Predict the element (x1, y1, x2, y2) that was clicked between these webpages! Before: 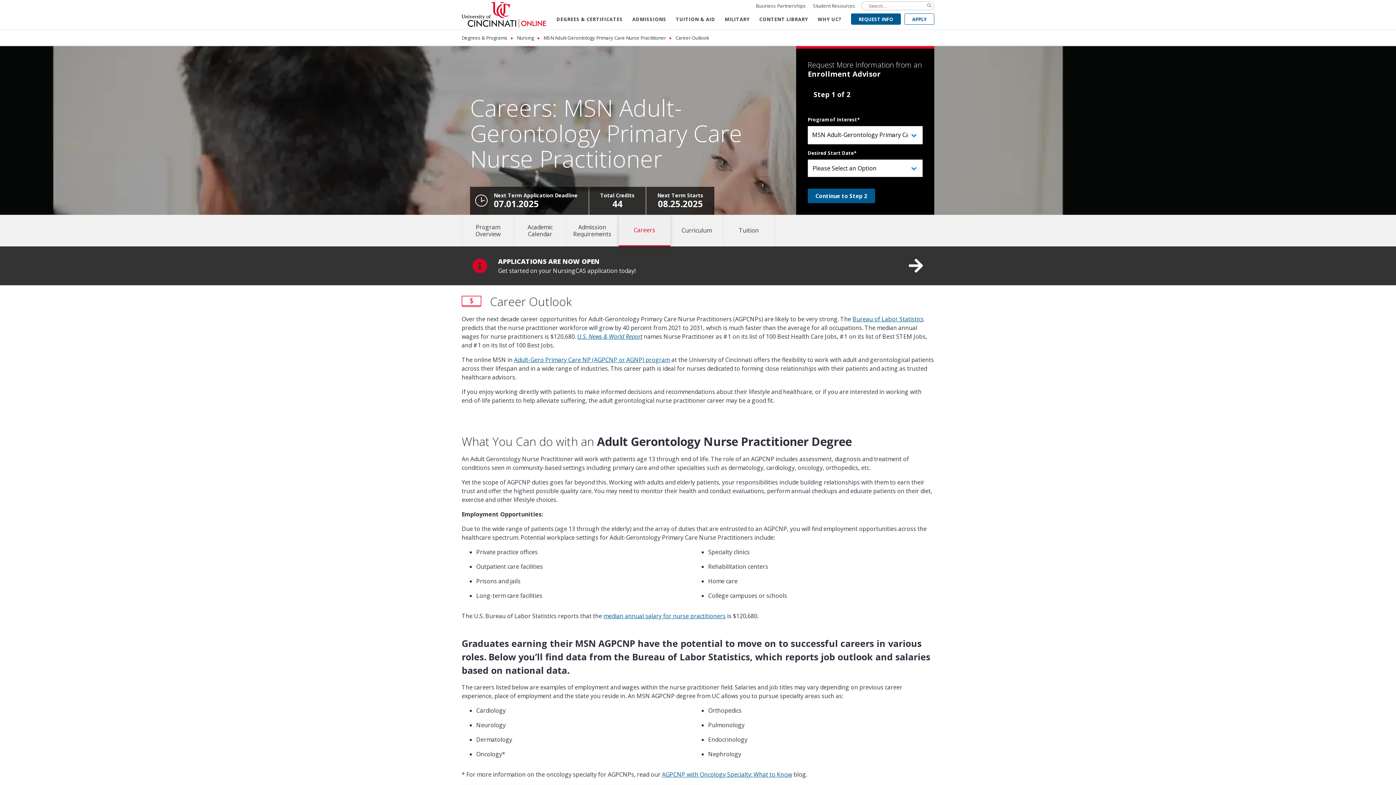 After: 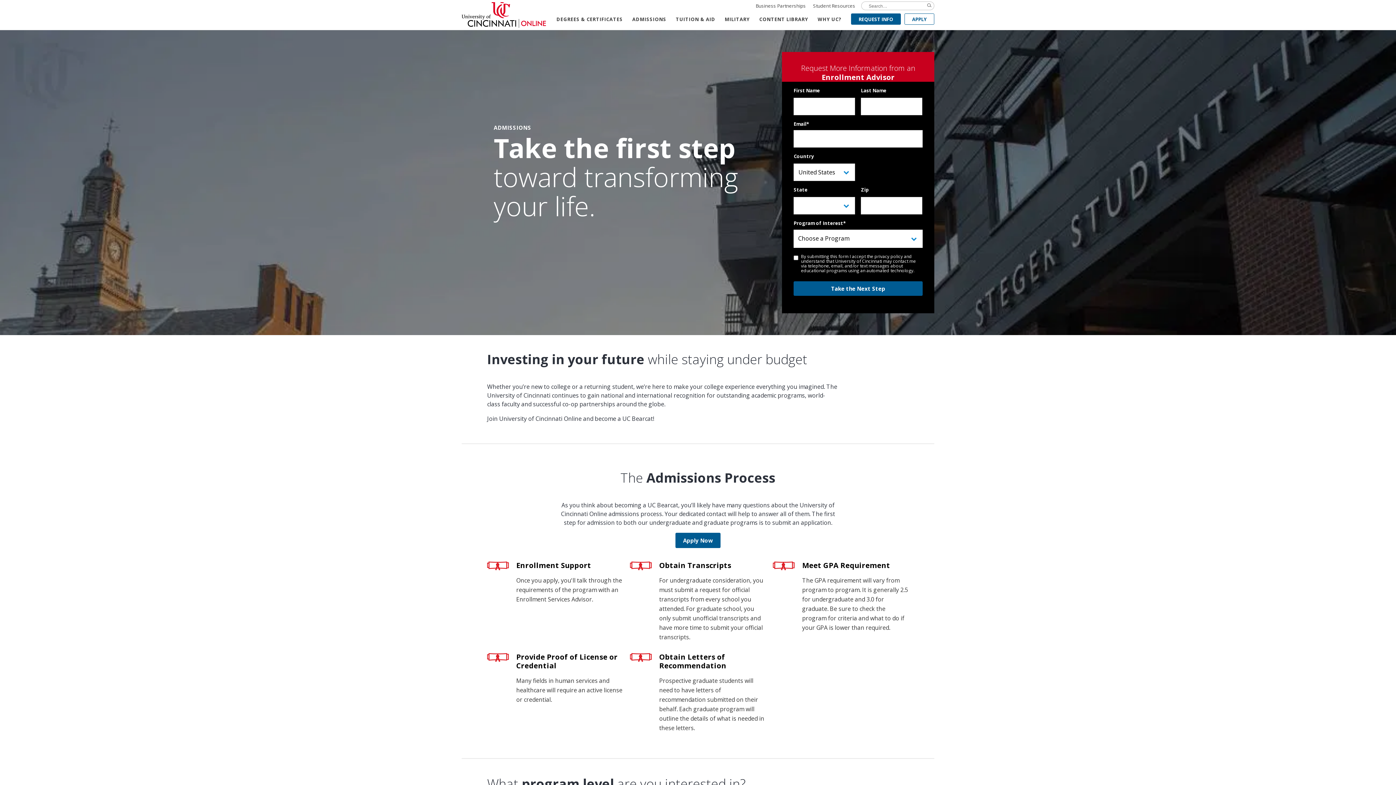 Action: bbox: (632, 15, 666, 30) label: ADMISSIONS